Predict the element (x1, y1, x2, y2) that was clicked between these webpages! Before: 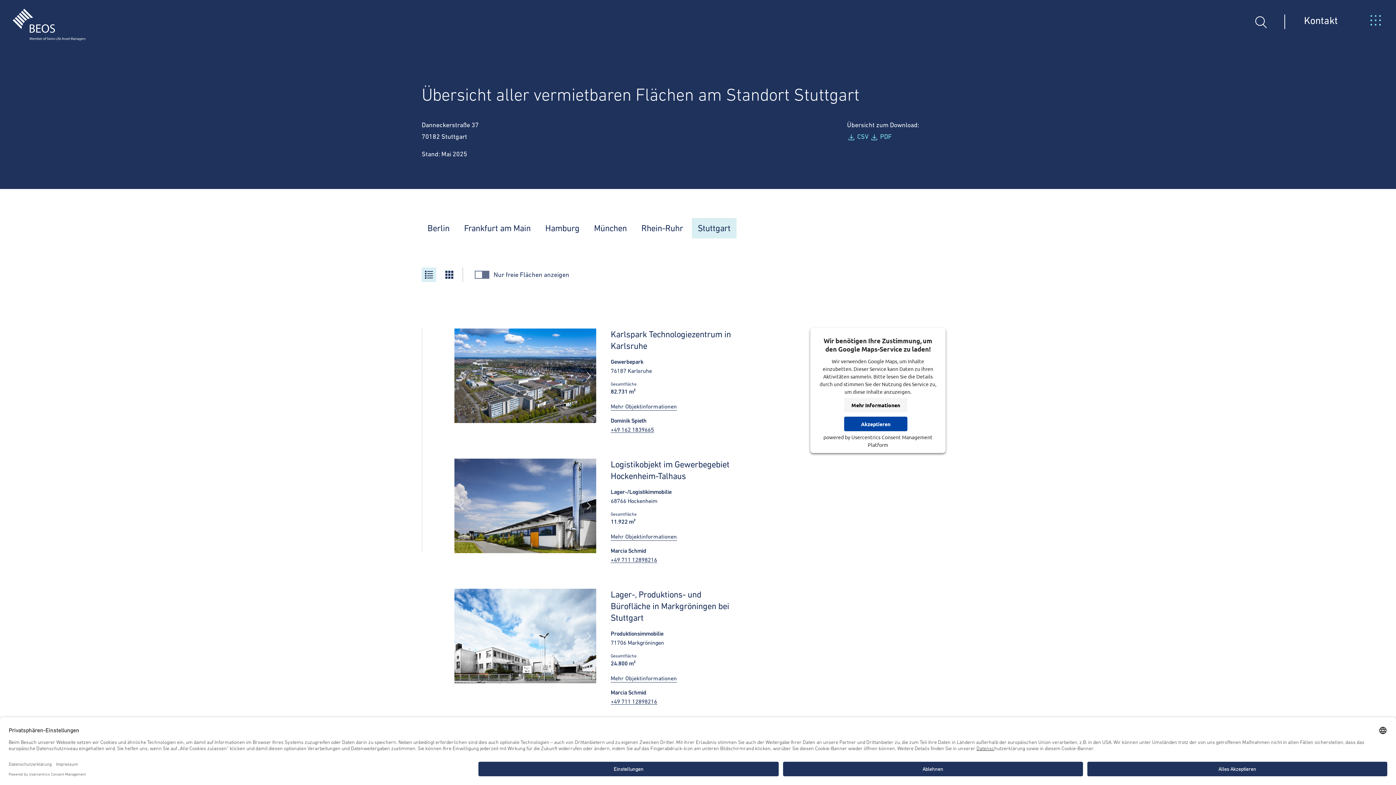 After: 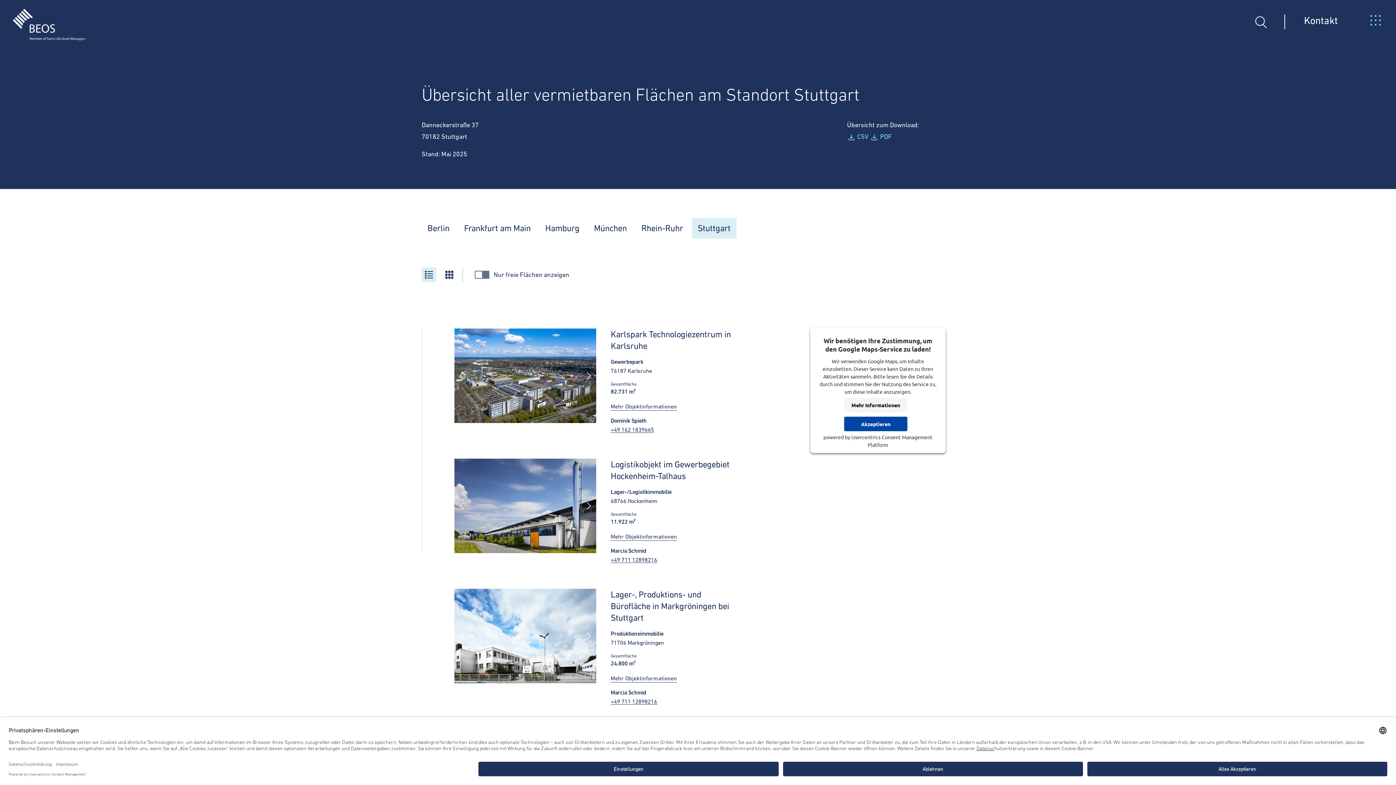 Action: label:  CSV  bbox: (847, 132, 870, 140)